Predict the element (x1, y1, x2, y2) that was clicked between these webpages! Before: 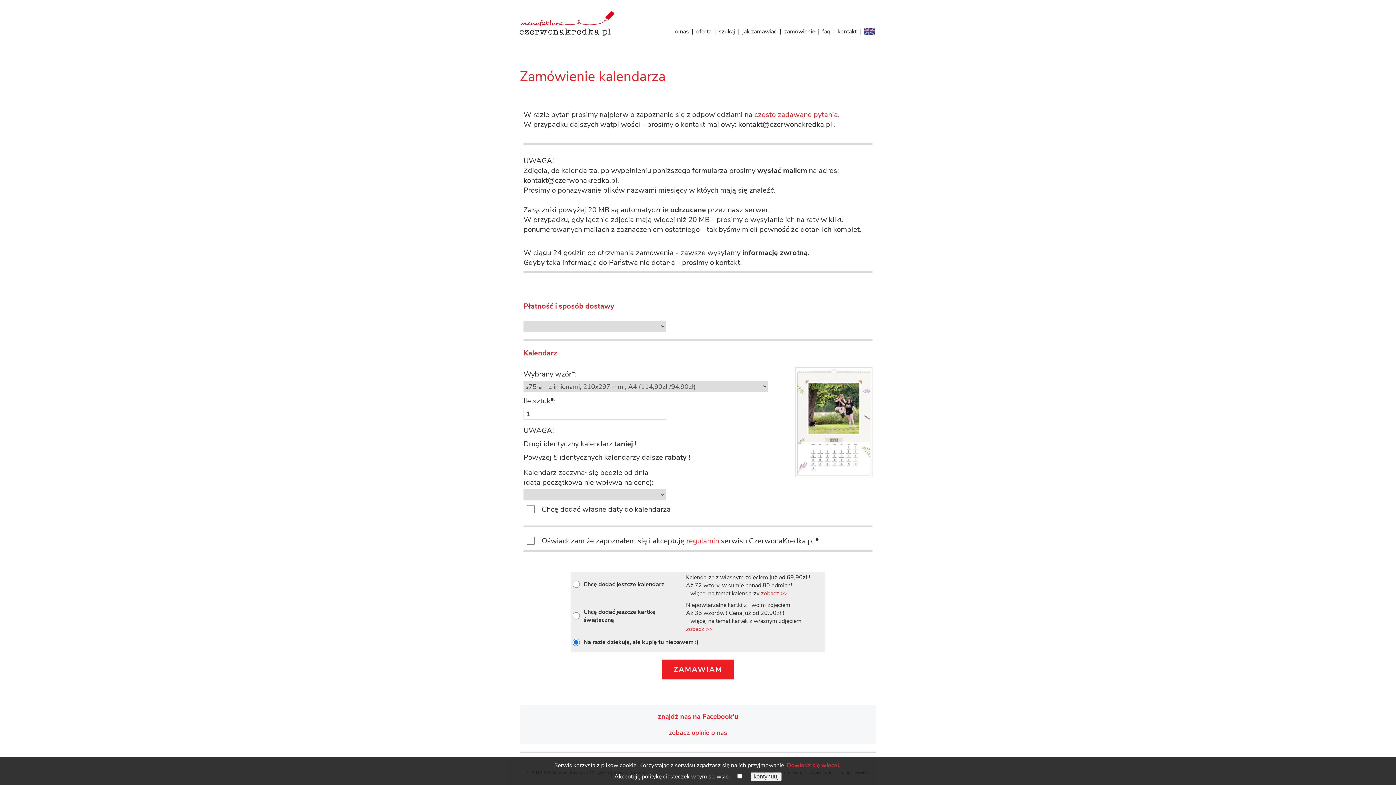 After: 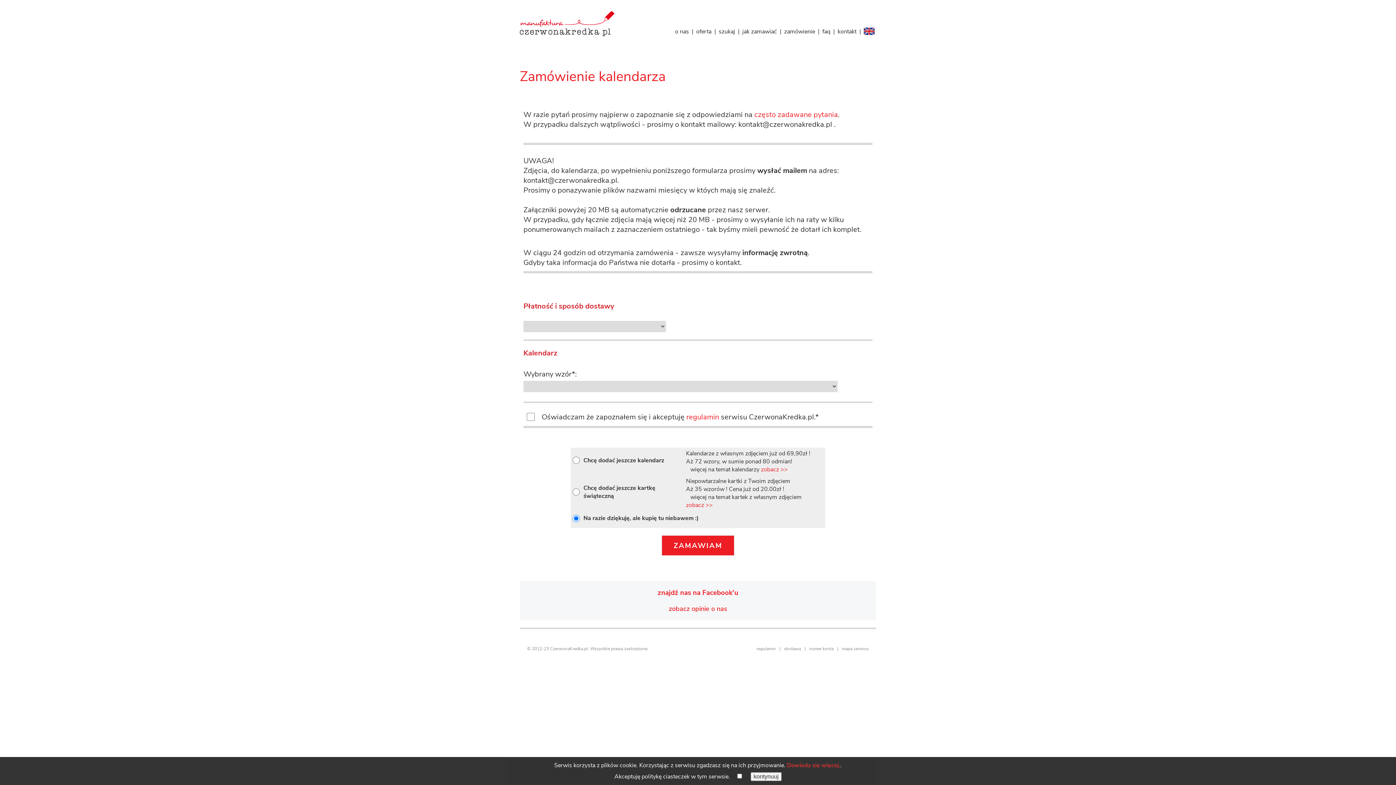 Action: bbox: (782, 23, 816, 42) label: zamówienie